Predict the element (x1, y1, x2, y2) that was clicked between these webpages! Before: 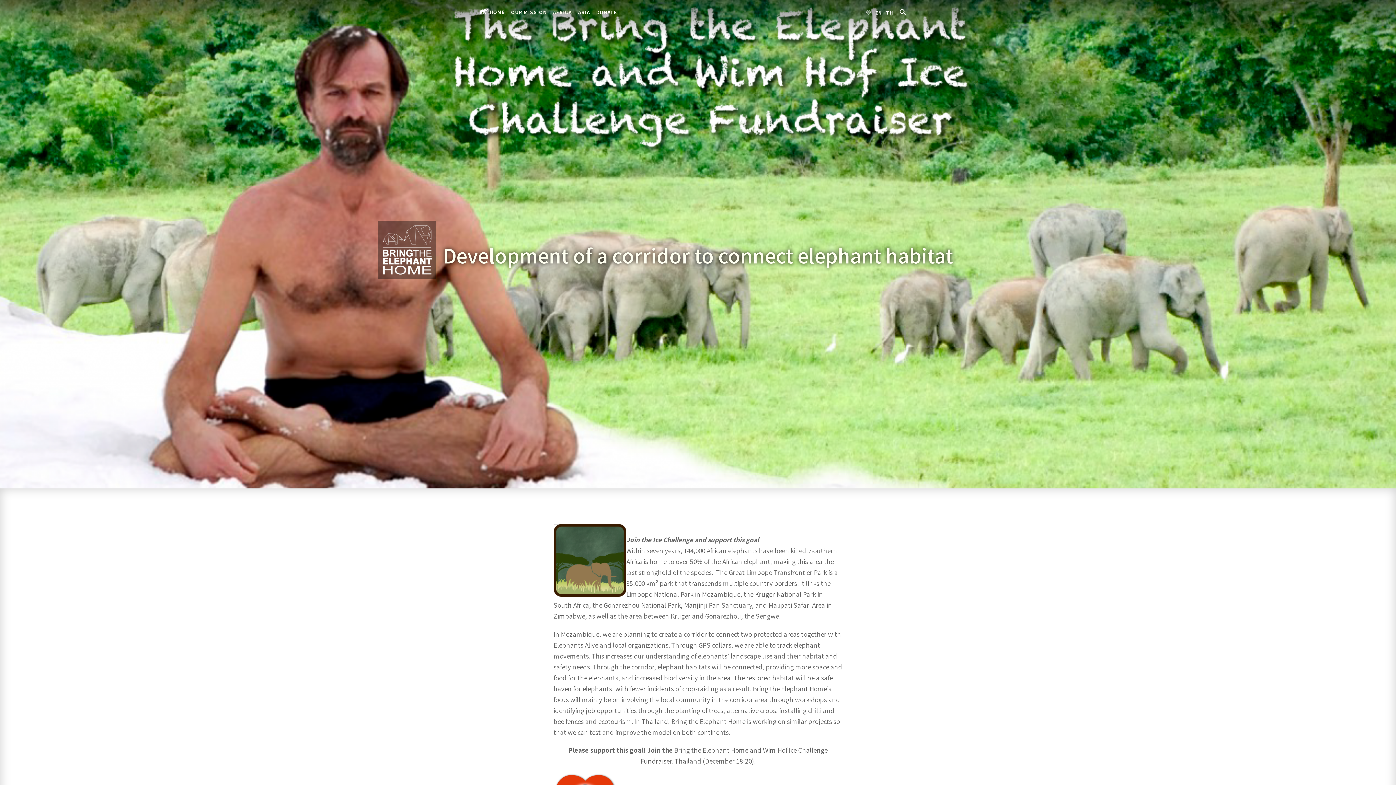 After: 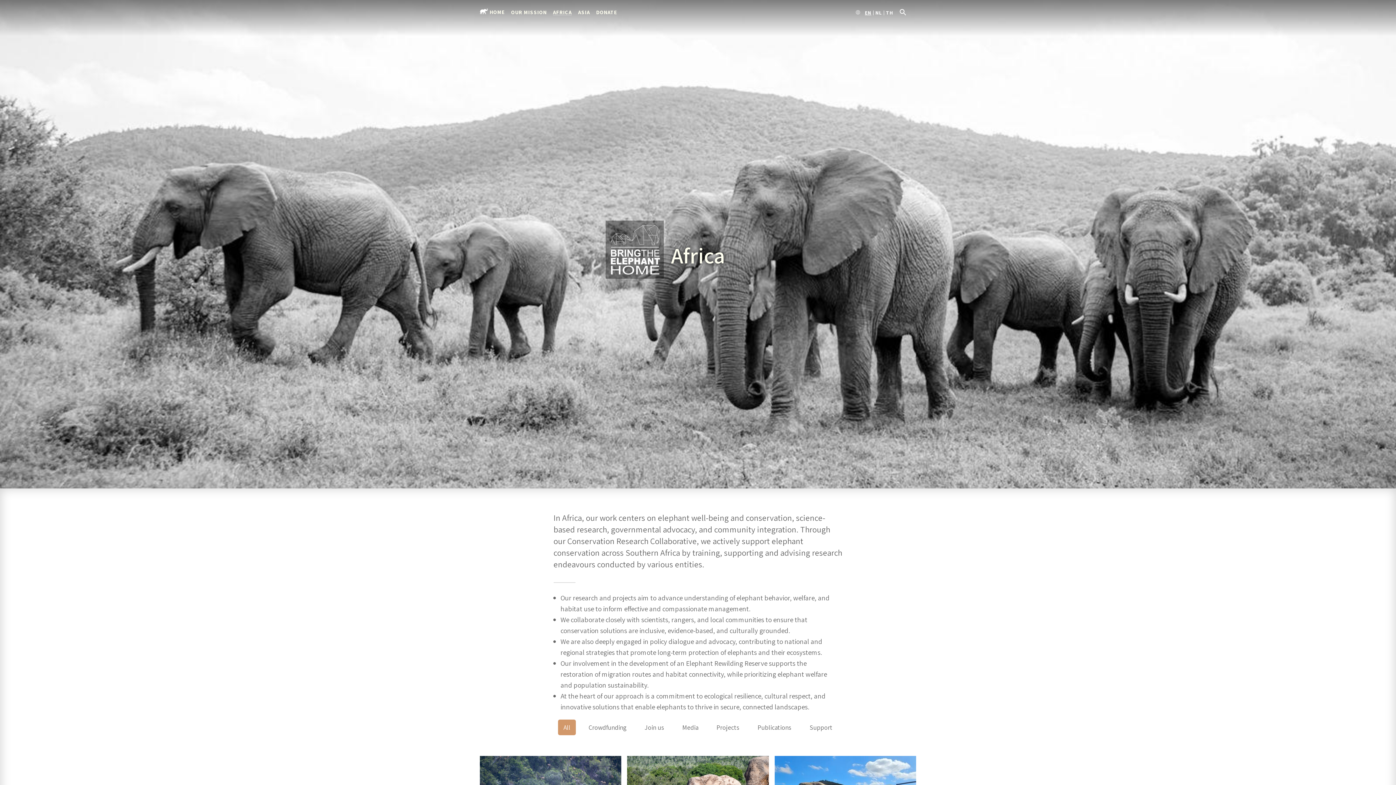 Action: bbox: (553, 8, 572, 15) label: AFRICA